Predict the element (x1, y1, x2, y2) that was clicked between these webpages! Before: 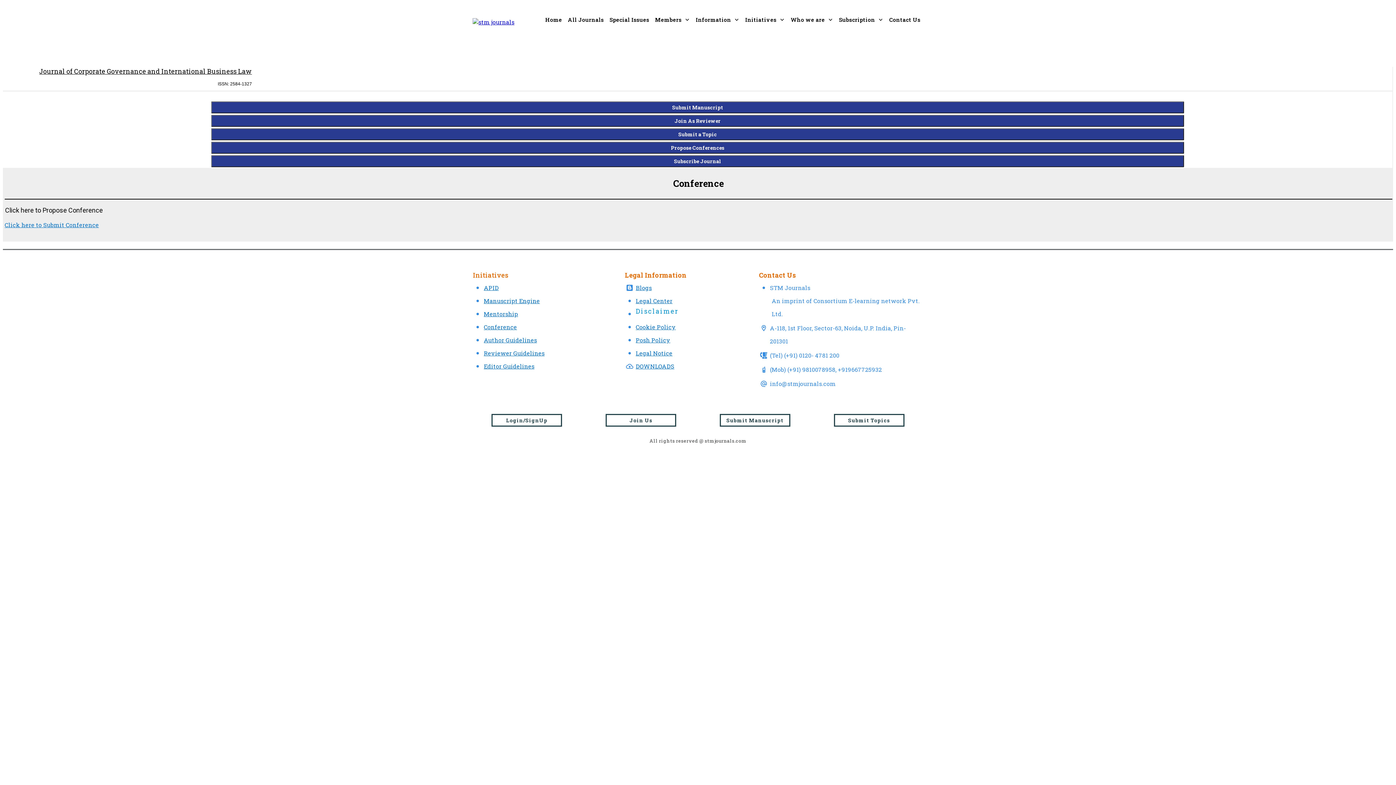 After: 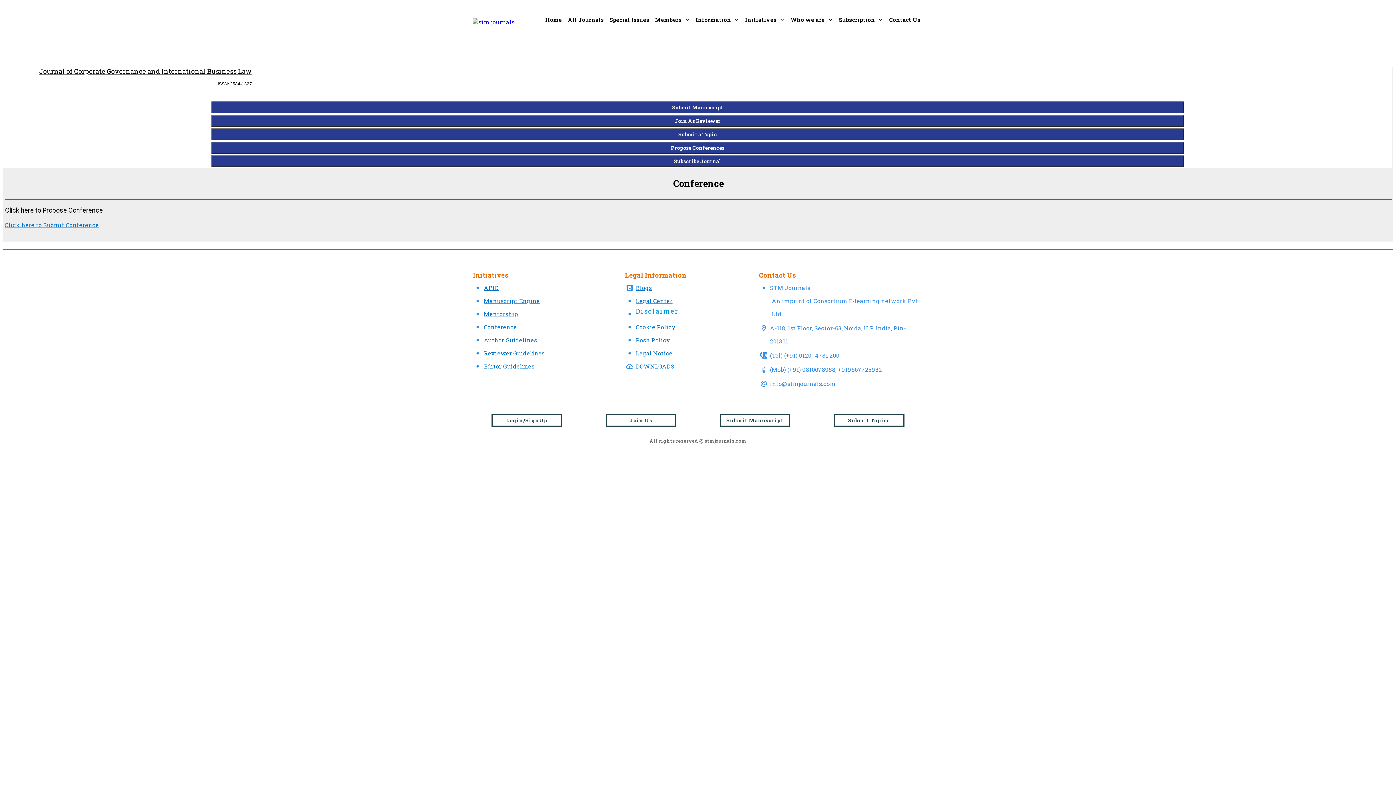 Action: bbox: (4, 220, 98, 228) label: Click here to Submit Conference